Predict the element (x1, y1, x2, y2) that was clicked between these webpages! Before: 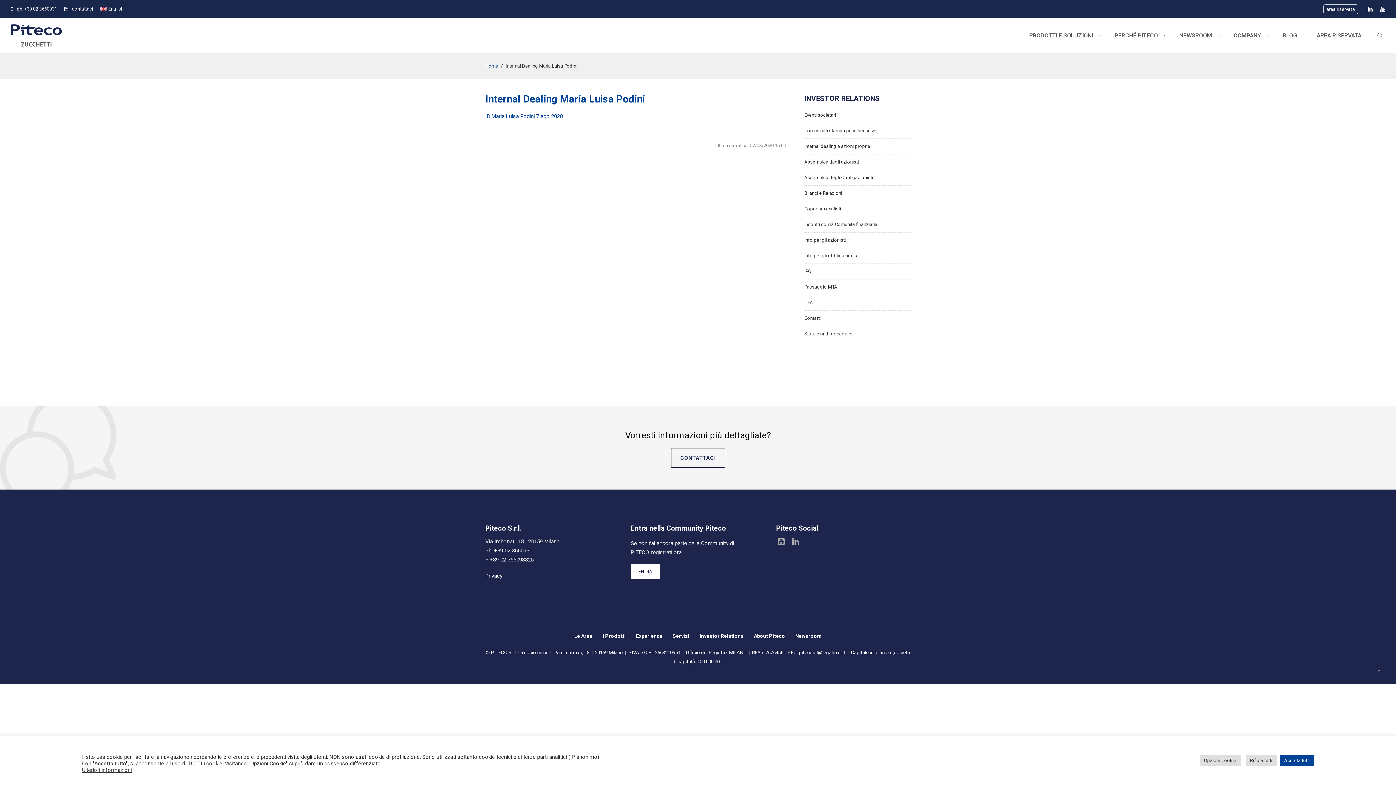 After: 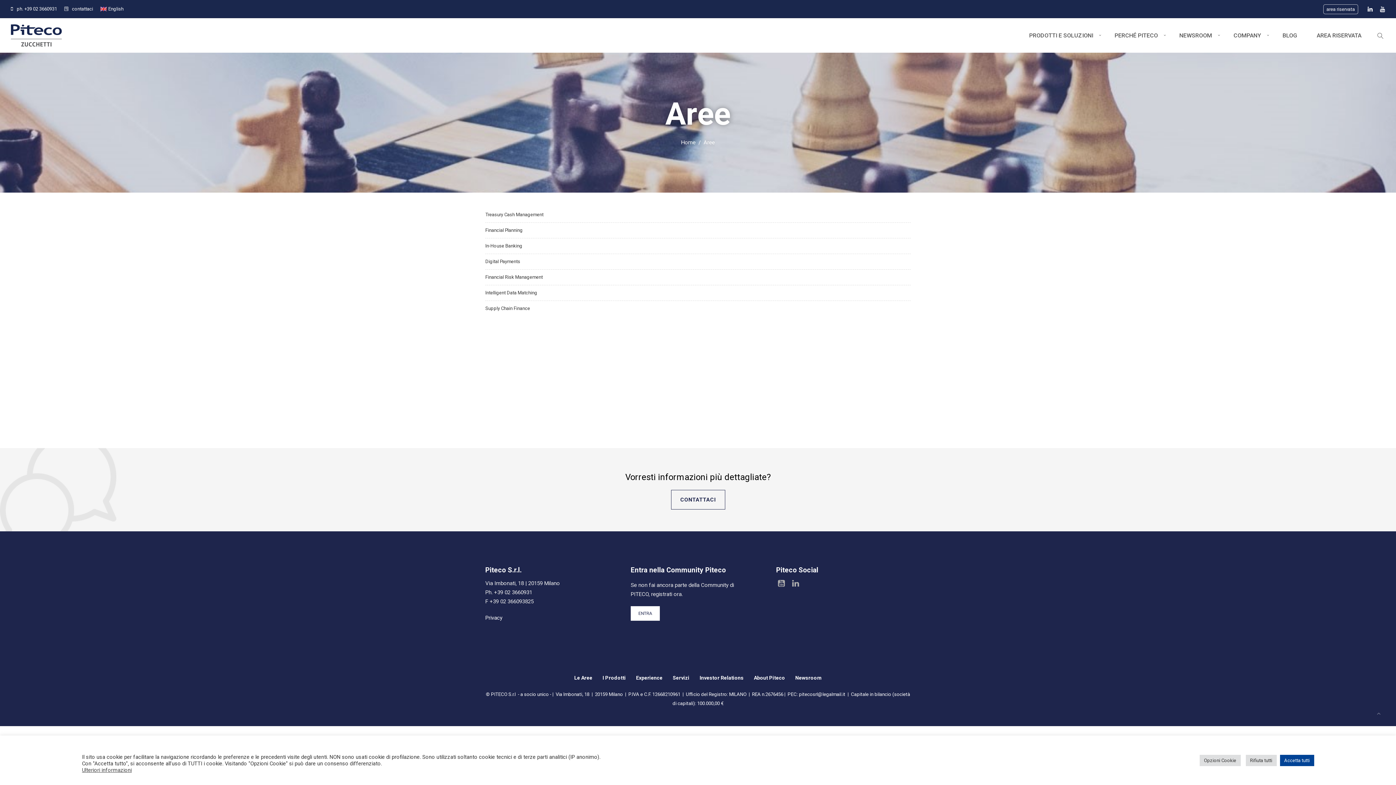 Action: label: Le Aree bbox: (574, 633, 592, 639)